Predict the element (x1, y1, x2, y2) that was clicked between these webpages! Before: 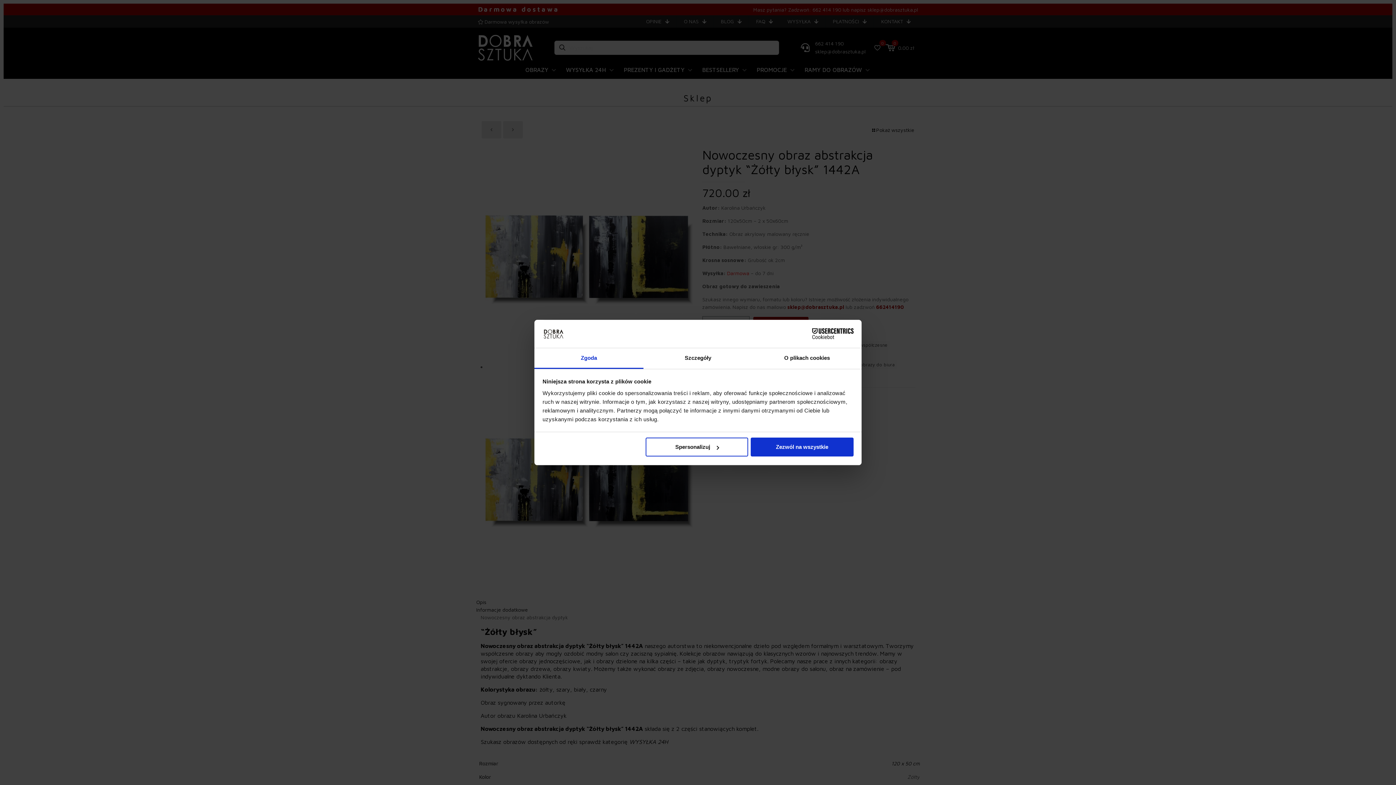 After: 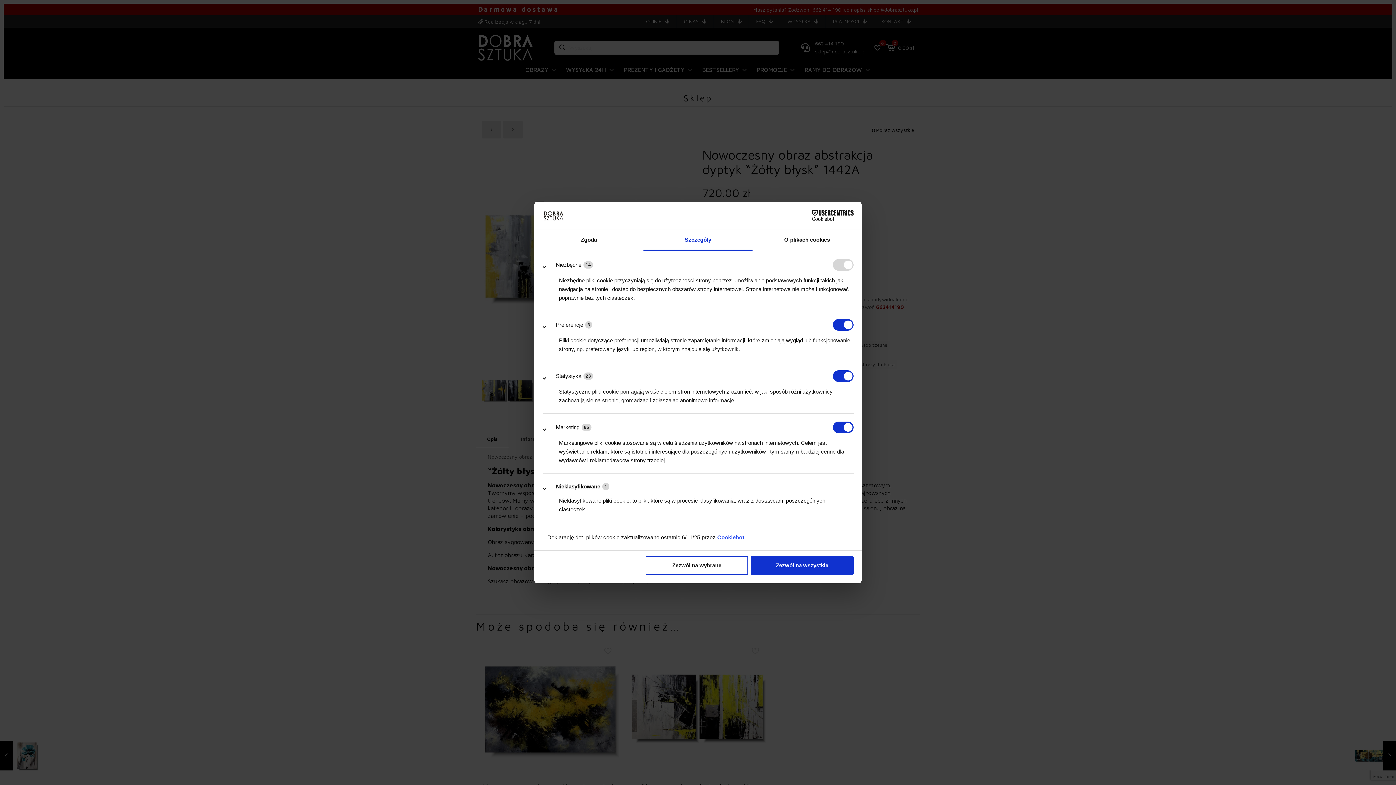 Action: label: Spersonalizuj bbox: (645, 437, 748, 456)